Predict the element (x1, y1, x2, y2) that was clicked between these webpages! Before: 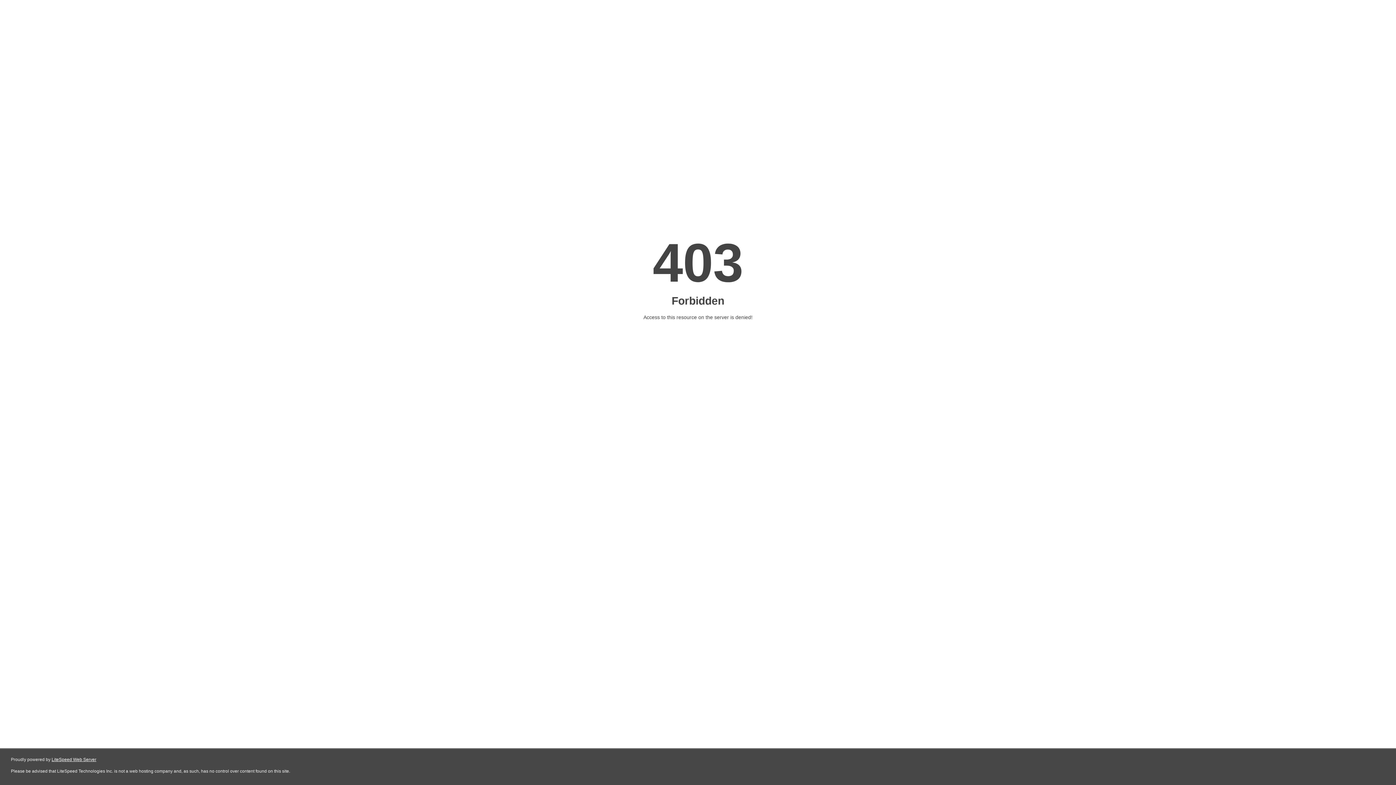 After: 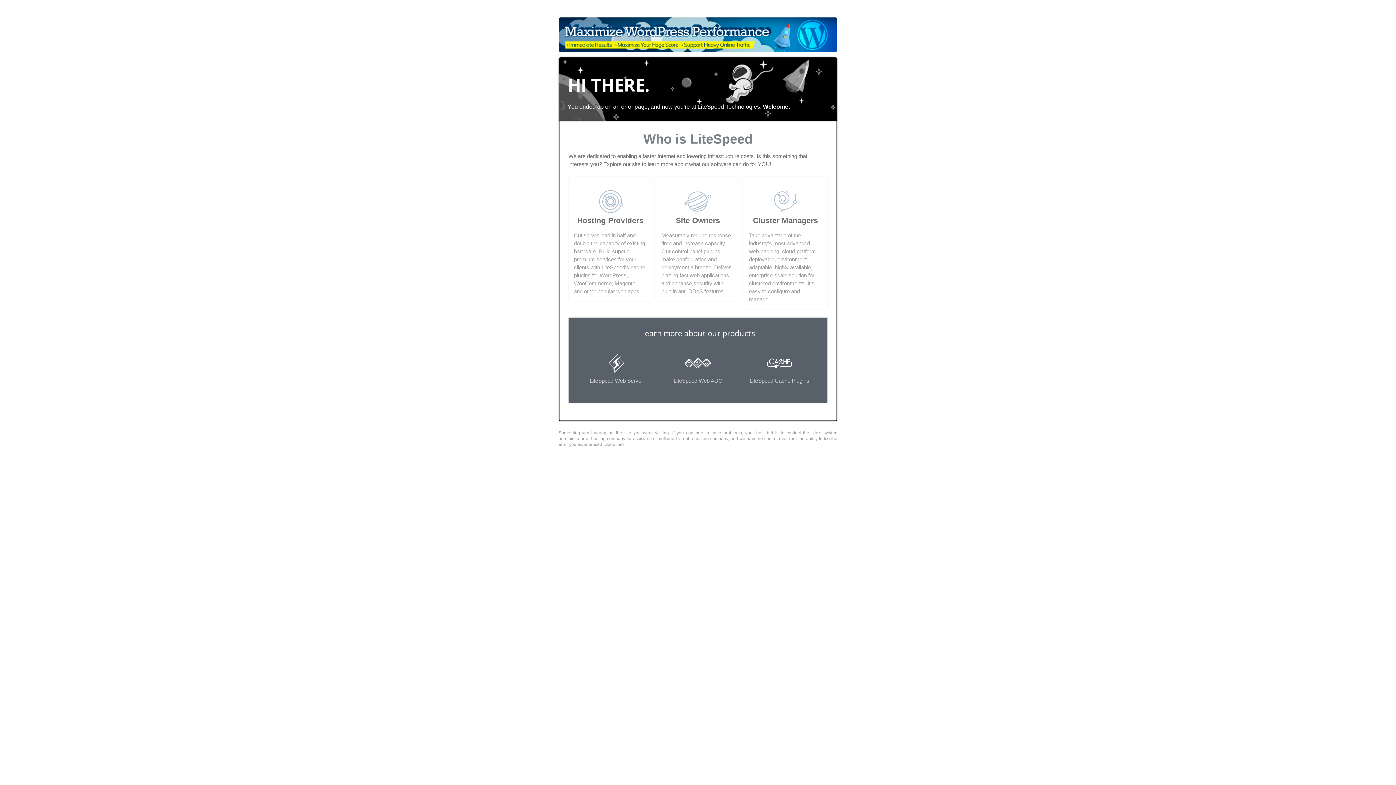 Action: label: LiteSpeed Web Server bbox: (51, 757, 96, 762)